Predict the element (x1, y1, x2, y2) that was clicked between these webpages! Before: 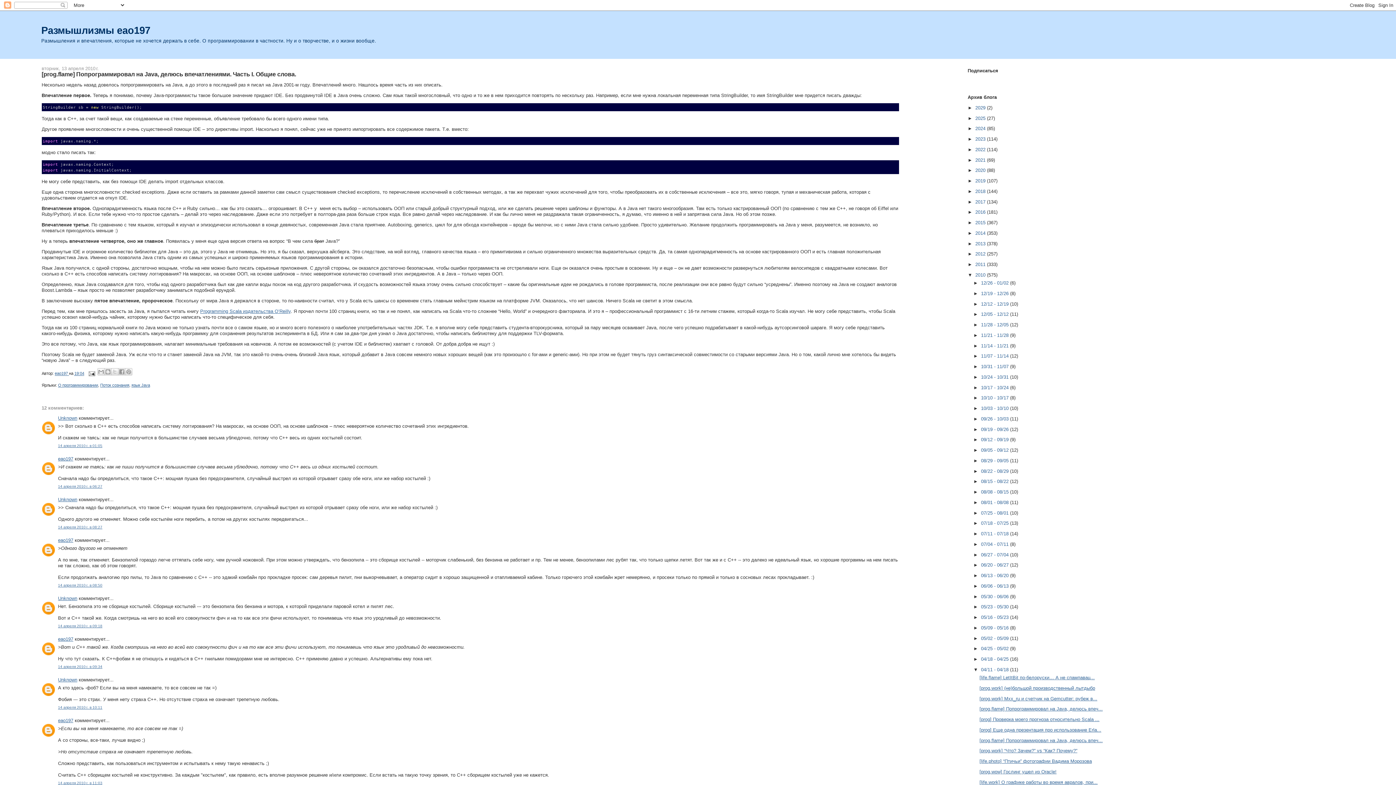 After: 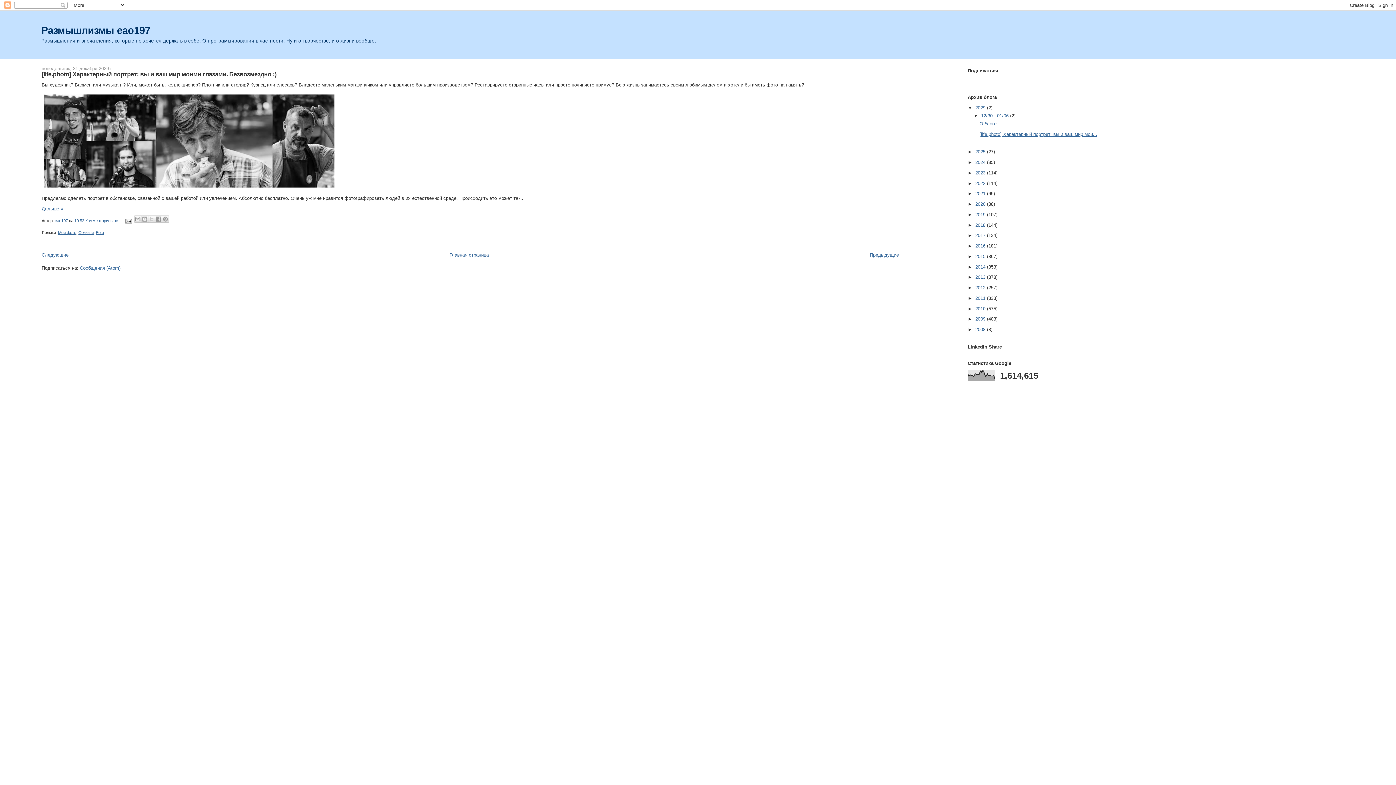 Action: bbox: (975, 105, 987, 110) label: 2029 